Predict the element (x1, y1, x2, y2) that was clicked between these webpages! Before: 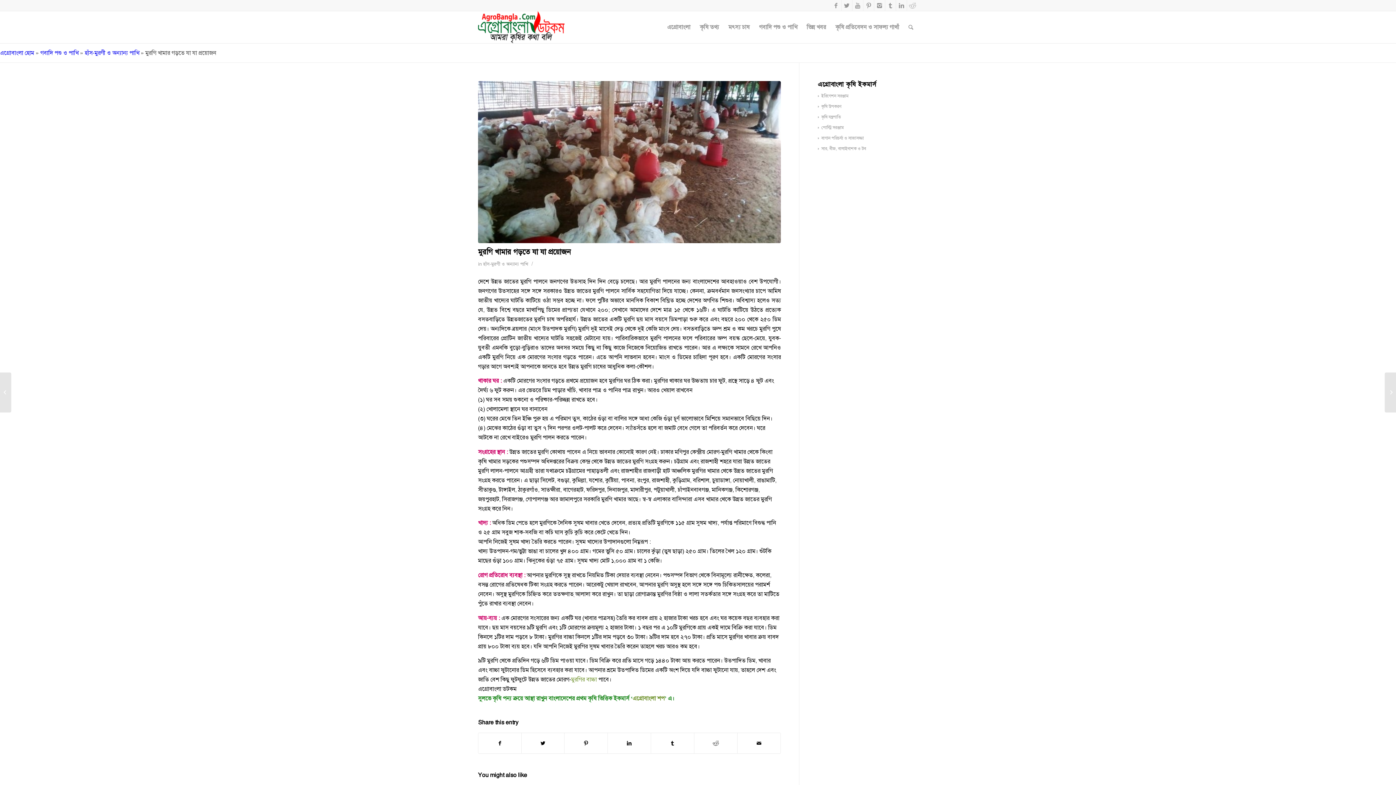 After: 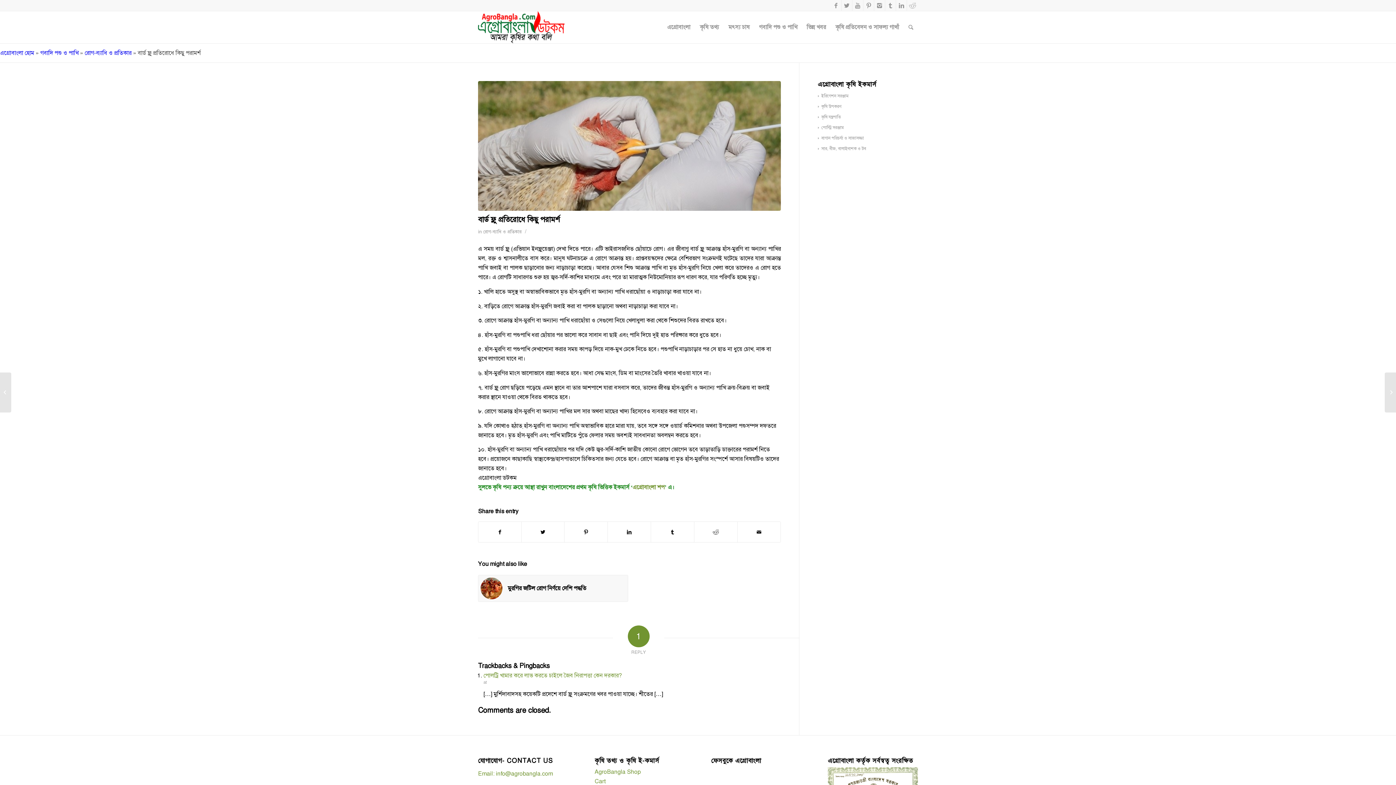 Action: bbox: (0, 372, 11, 412) label: বার্ড ফ্লু প্রতিরোধে কিছু প�...	